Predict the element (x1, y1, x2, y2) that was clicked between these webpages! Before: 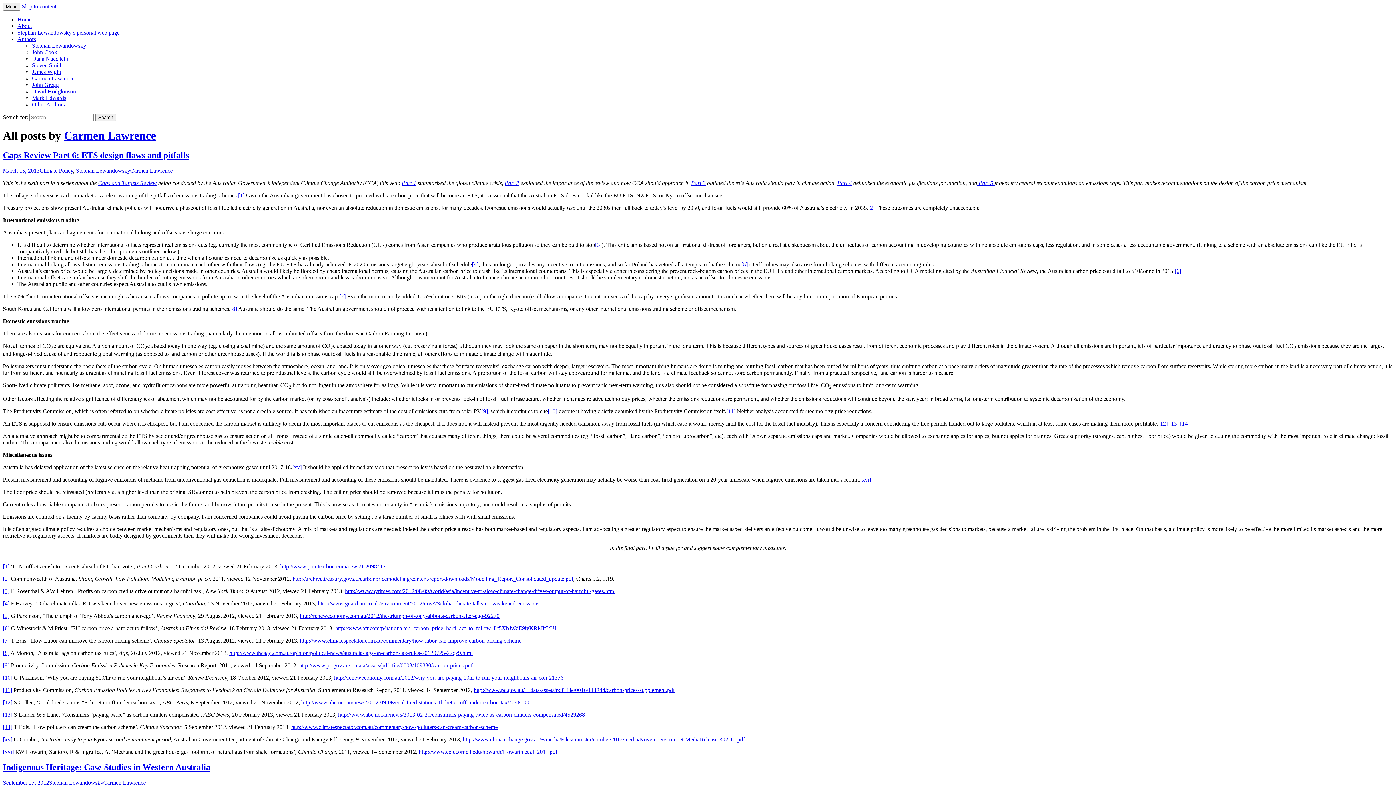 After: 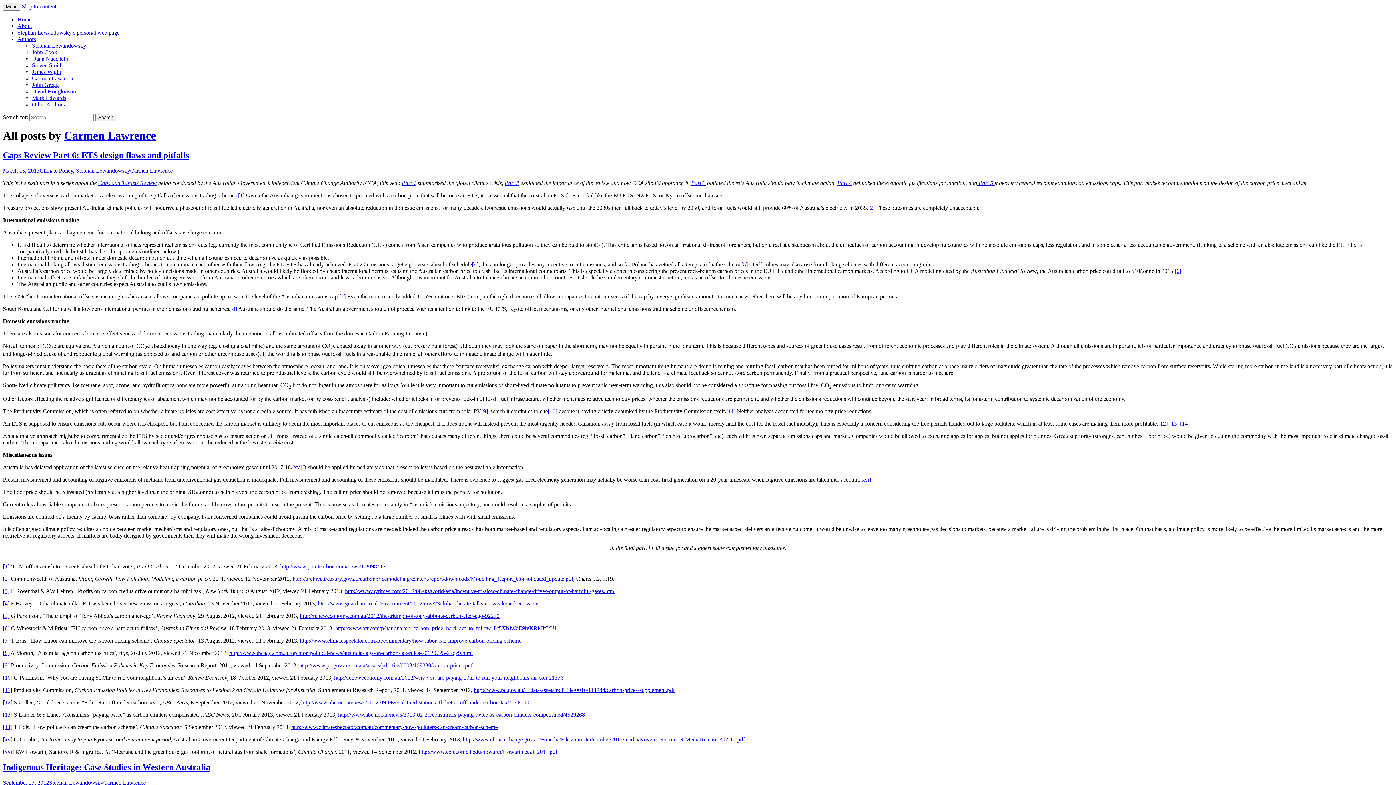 Action: bbox: (2, 724, 12, 730) label: [14]